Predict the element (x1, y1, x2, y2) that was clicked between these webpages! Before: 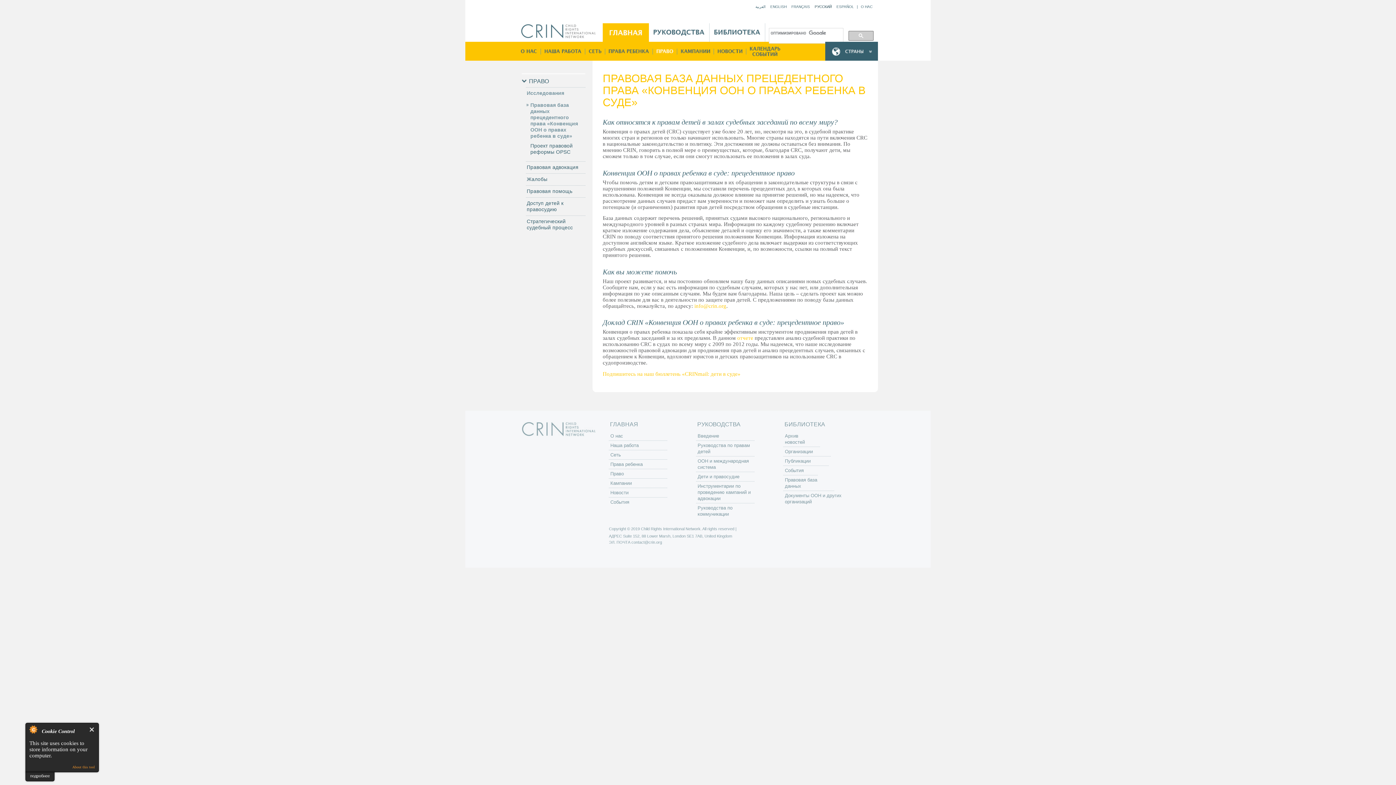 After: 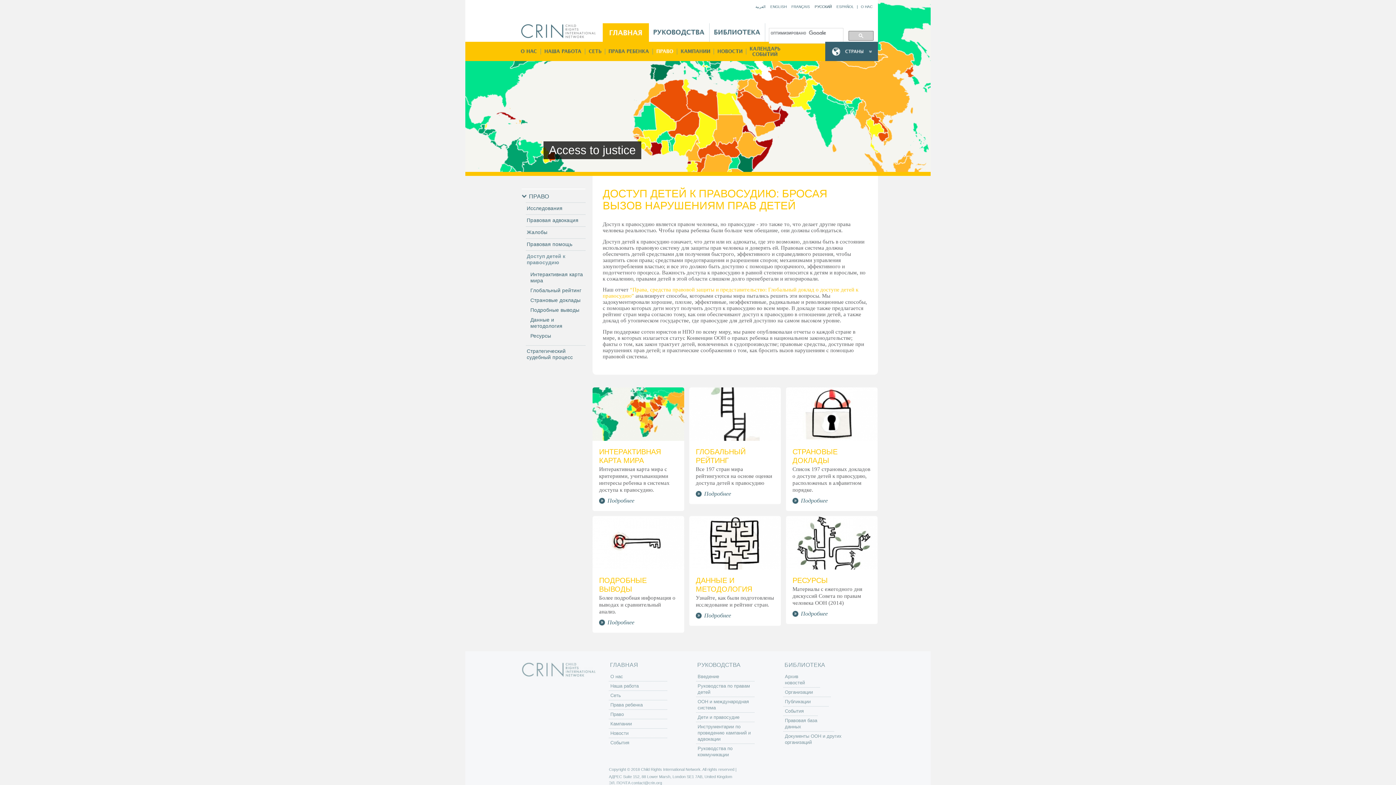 Action: label: Доступ детей к правосудию bbox: (526, 197, 585, 215)